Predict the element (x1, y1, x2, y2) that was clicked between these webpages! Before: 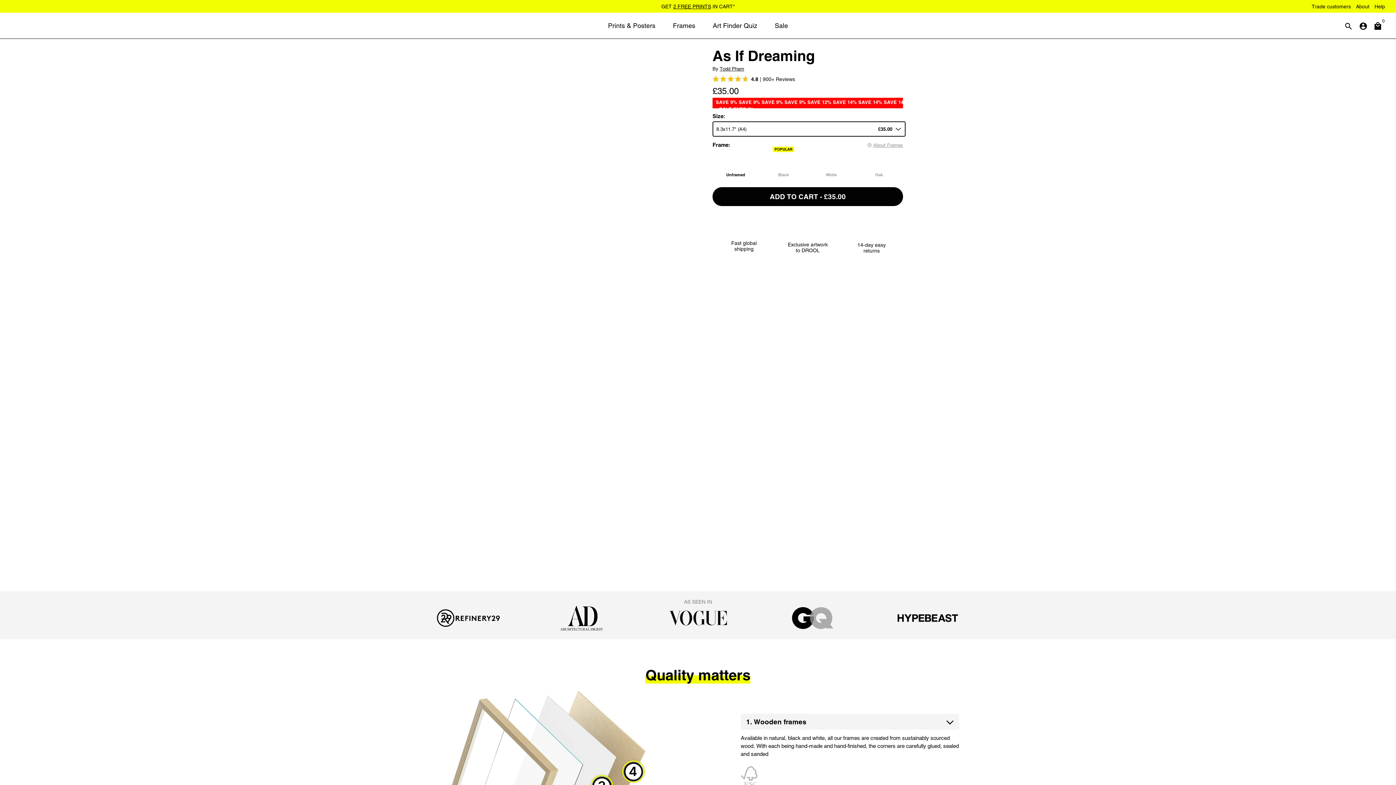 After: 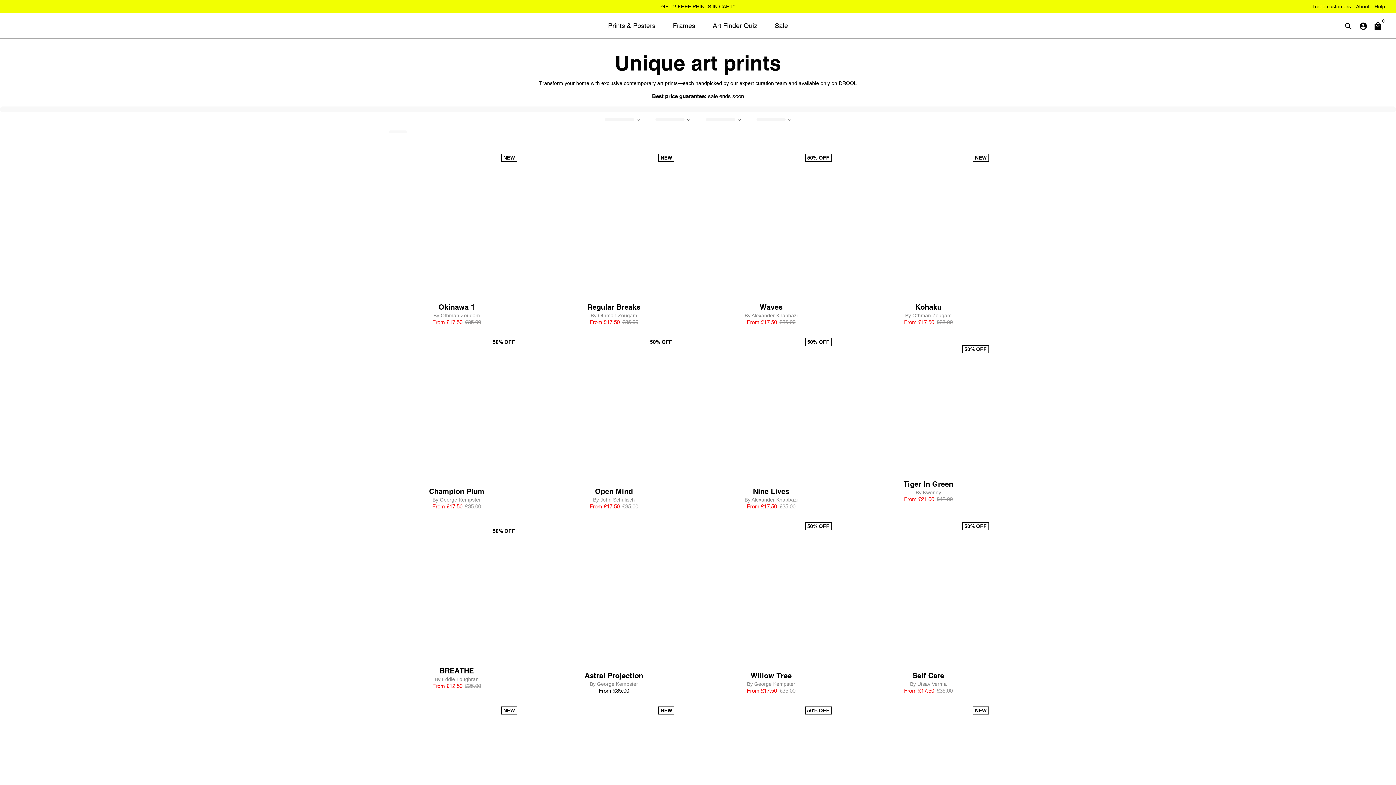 Action: bbox: (601, 19, 662, 32) label: Prints & Posters